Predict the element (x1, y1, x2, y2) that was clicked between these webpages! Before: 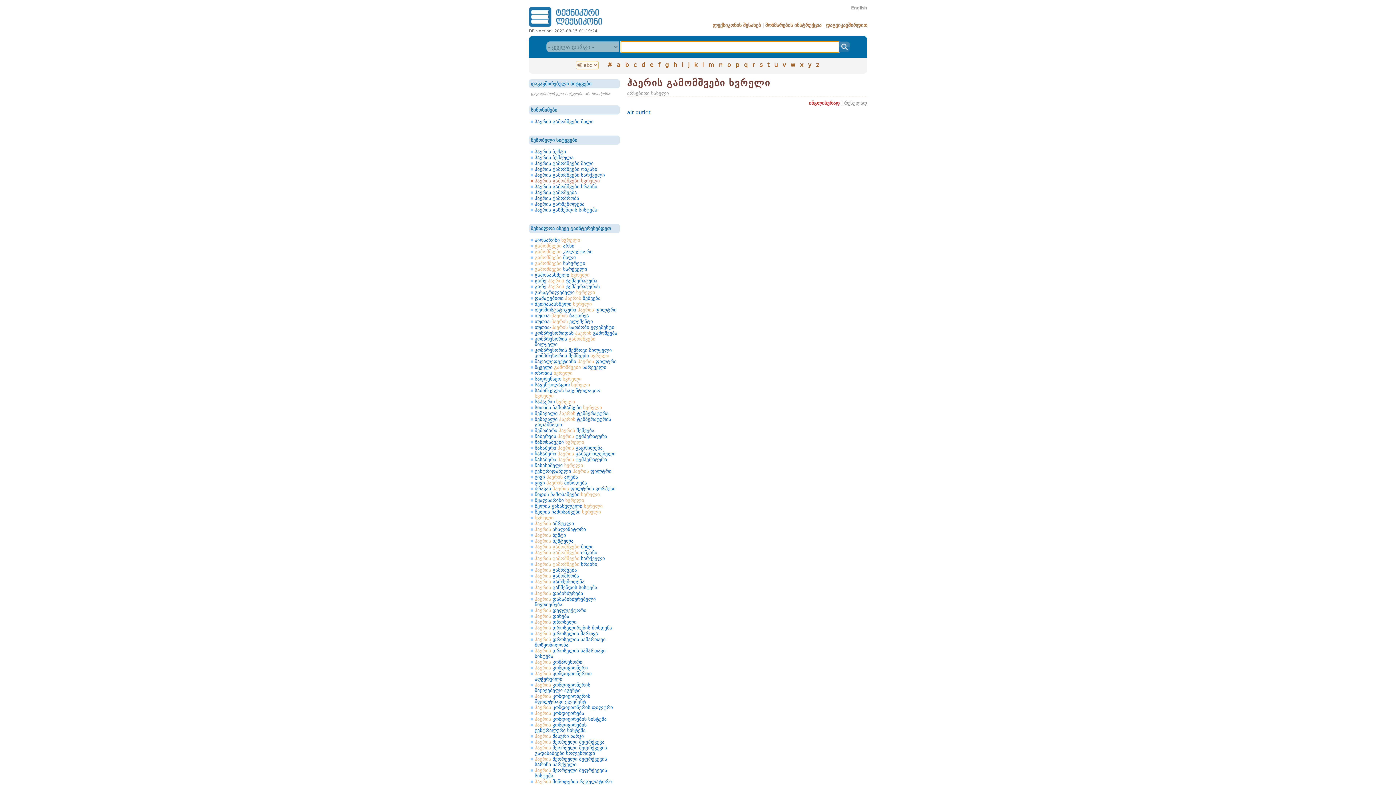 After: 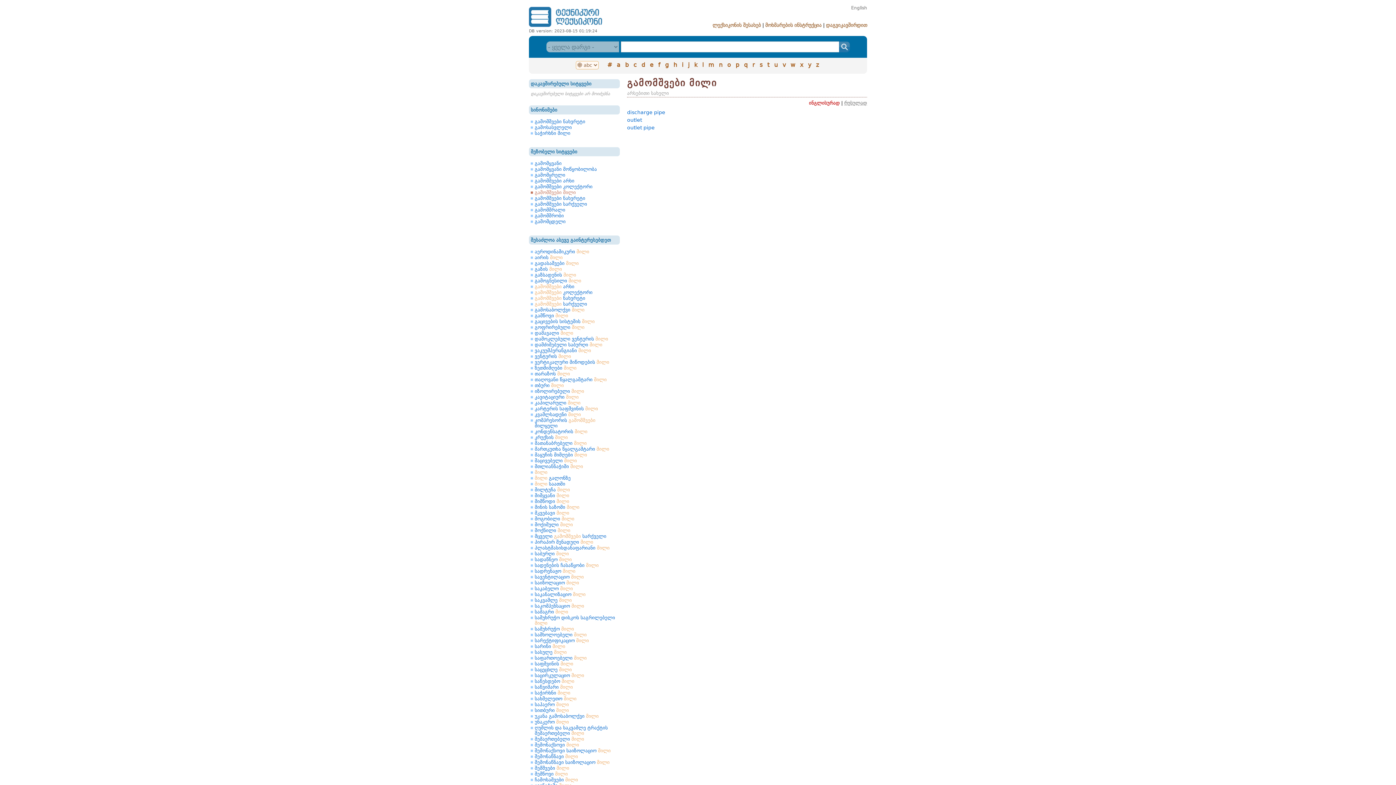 Action: label: გამომშვები მილი bbox: (529, 254, 618, 260)